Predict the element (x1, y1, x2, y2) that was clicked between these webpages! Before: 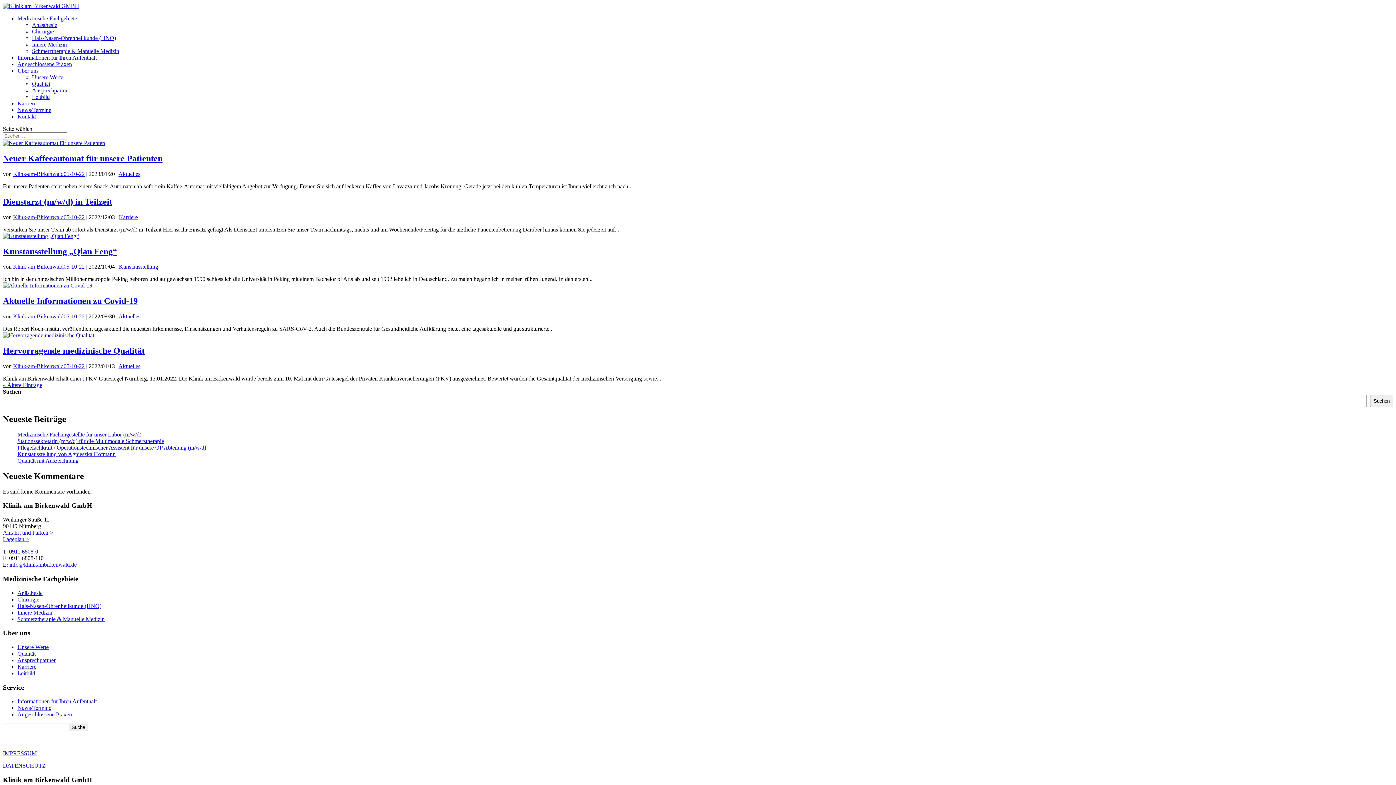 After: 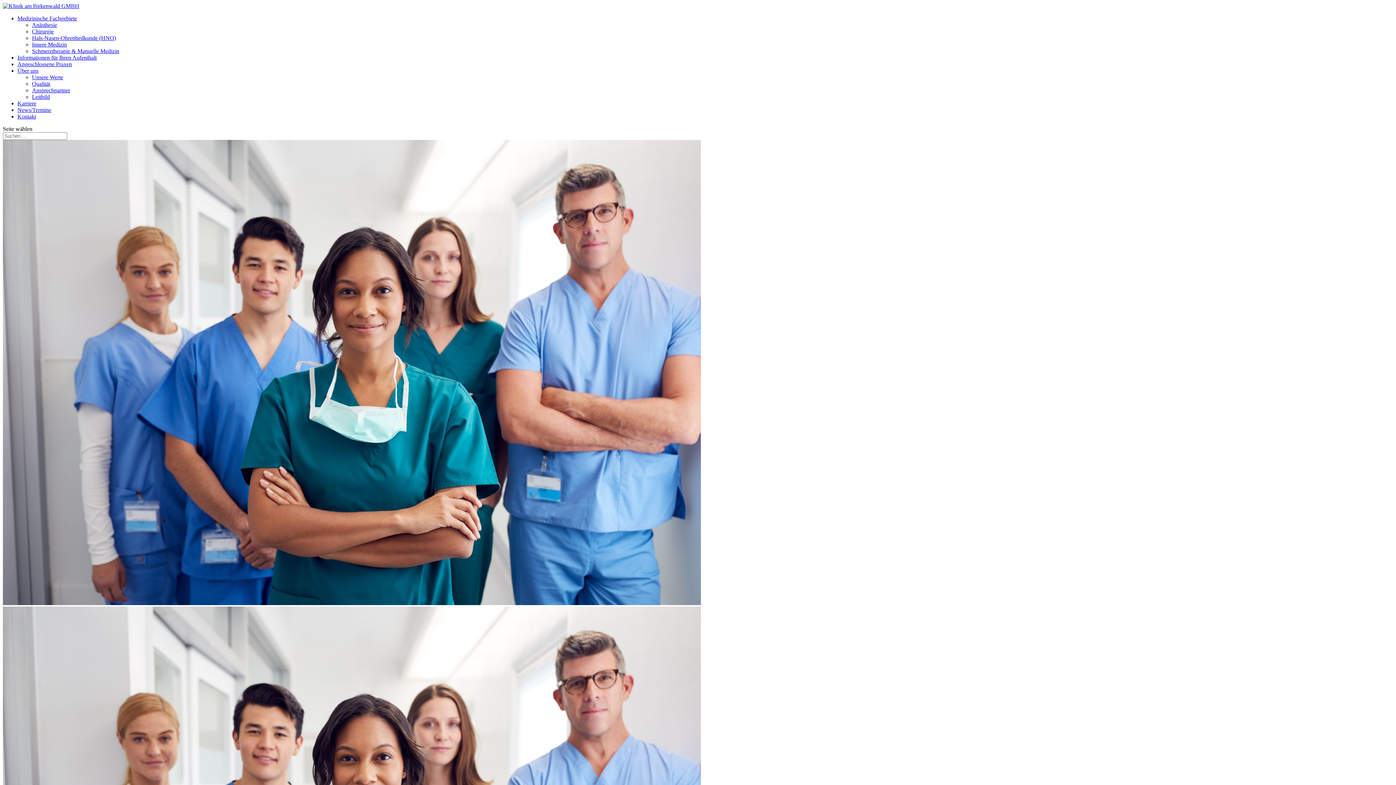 Action: bbox: (17, 438, 164, 444) label: Stationssekretärin (m/w/d) für die Multimodale Schmerztherapie